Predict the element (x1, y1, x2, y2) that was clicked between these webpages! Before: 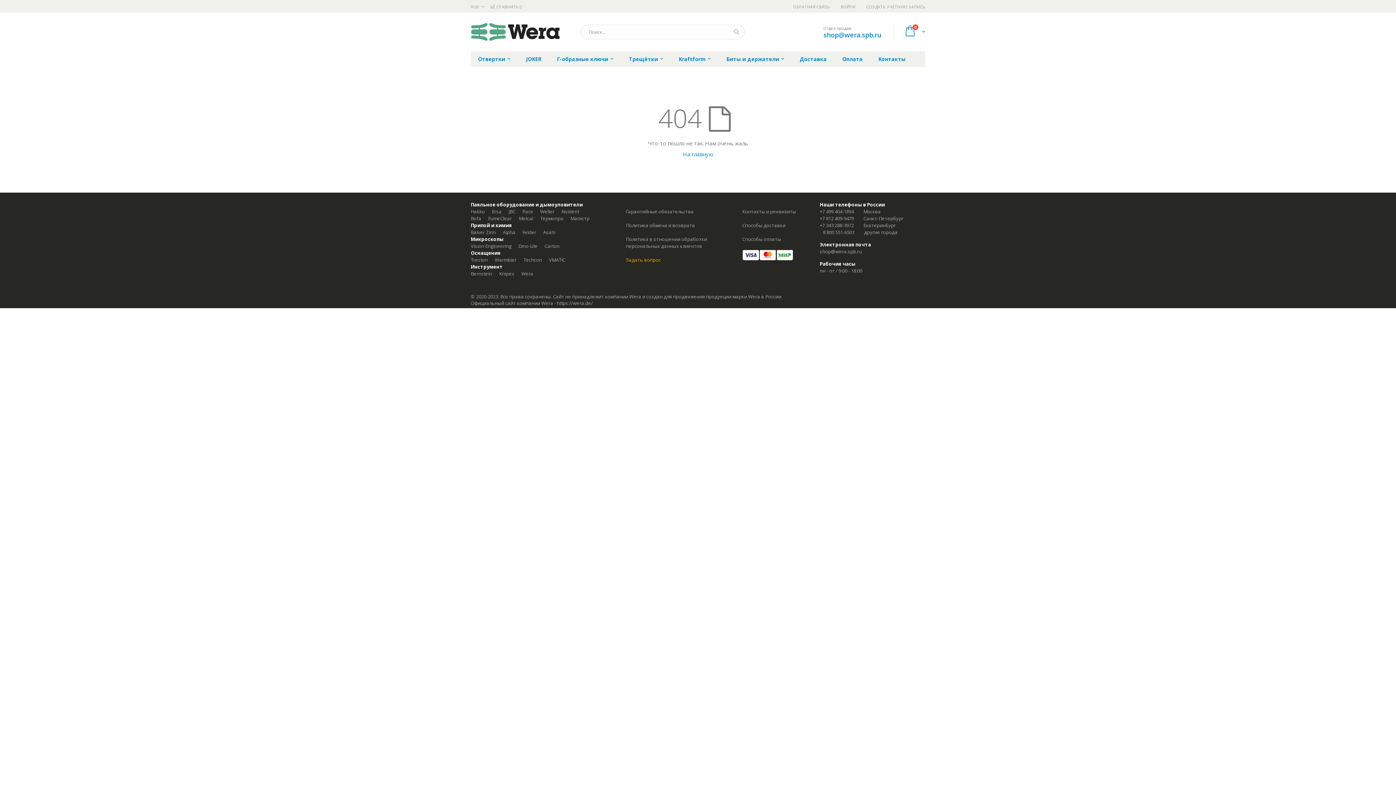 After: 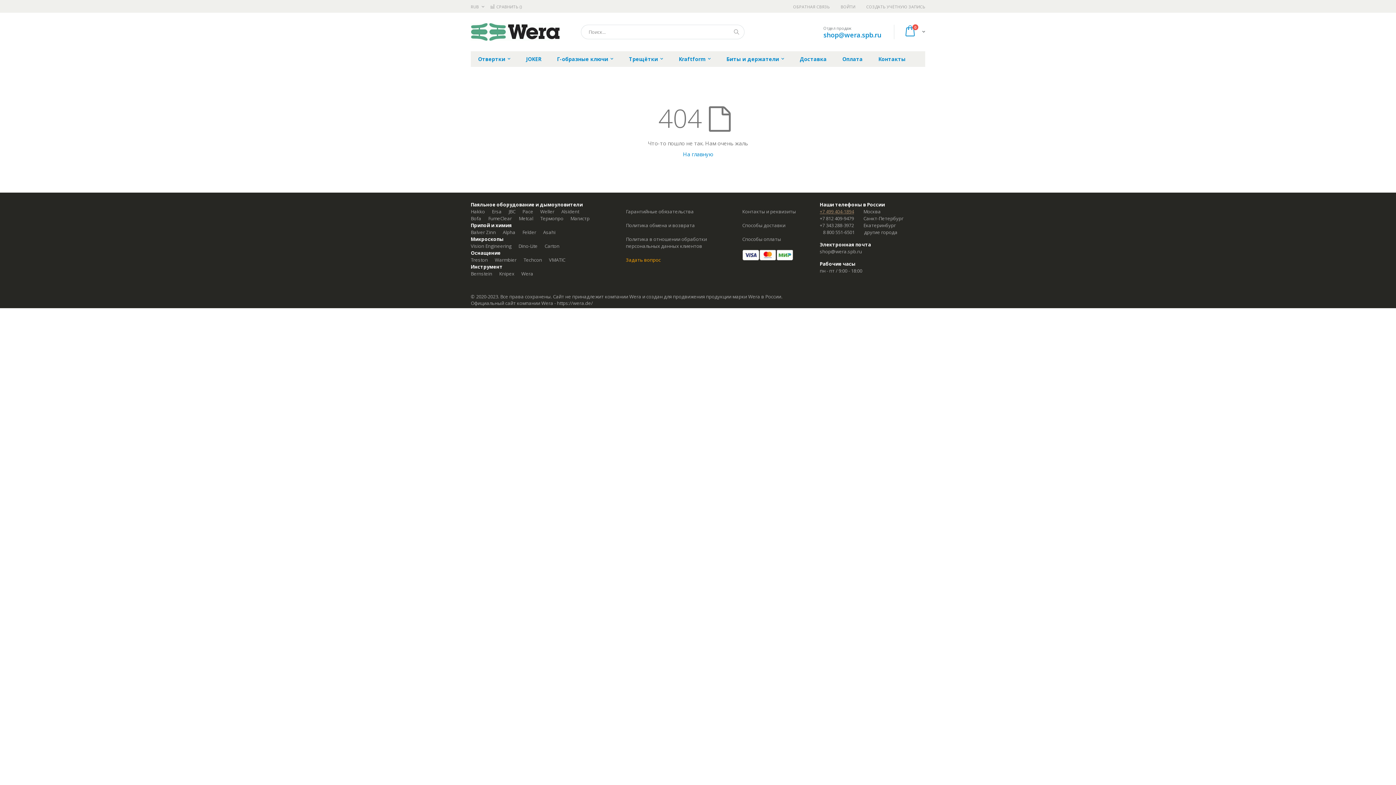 Action: label: +7 499 404-1894 bbox: (819, 208, 854, 214)